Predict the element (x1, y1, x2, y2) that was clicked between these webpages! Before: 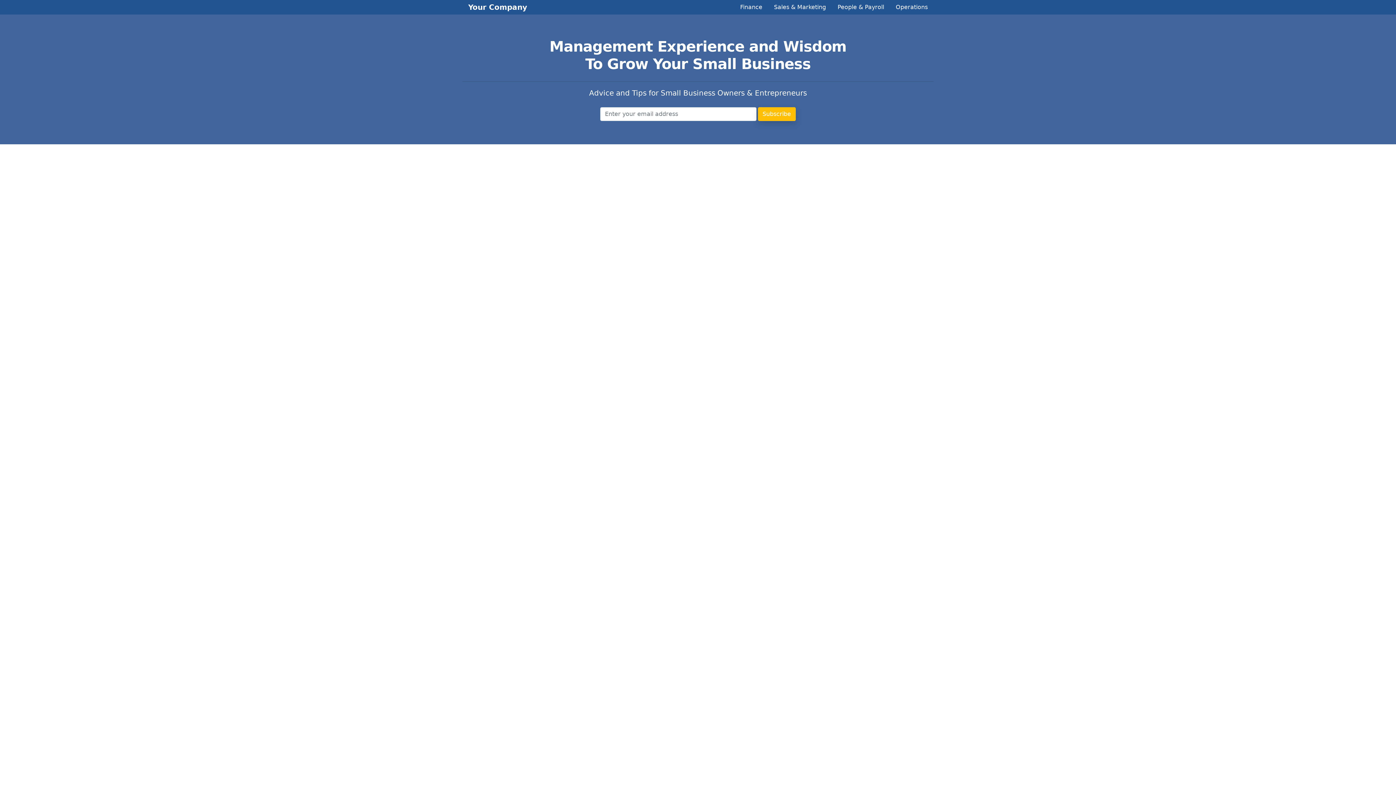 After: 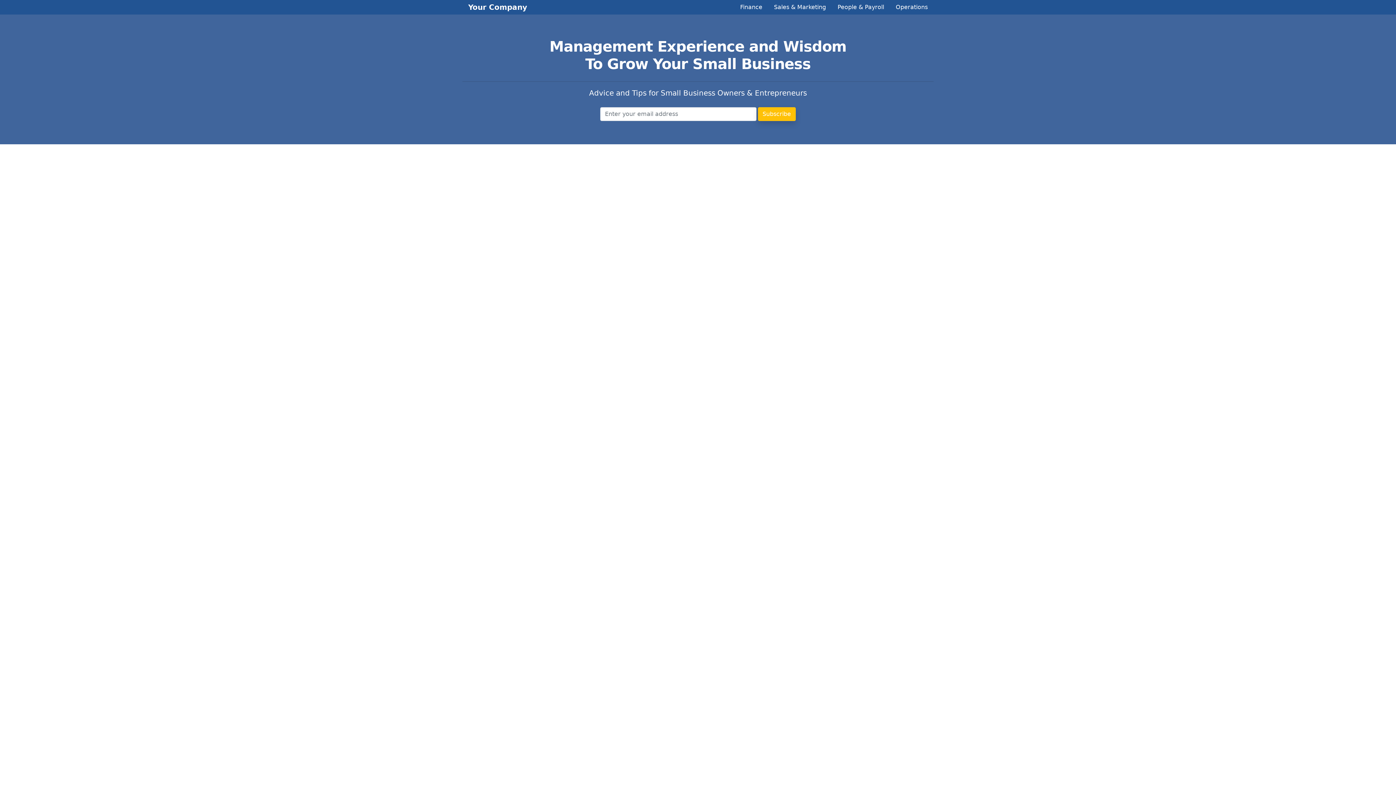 Action: bbox: (768, 0, 832, 14) label: Sales & Marketing